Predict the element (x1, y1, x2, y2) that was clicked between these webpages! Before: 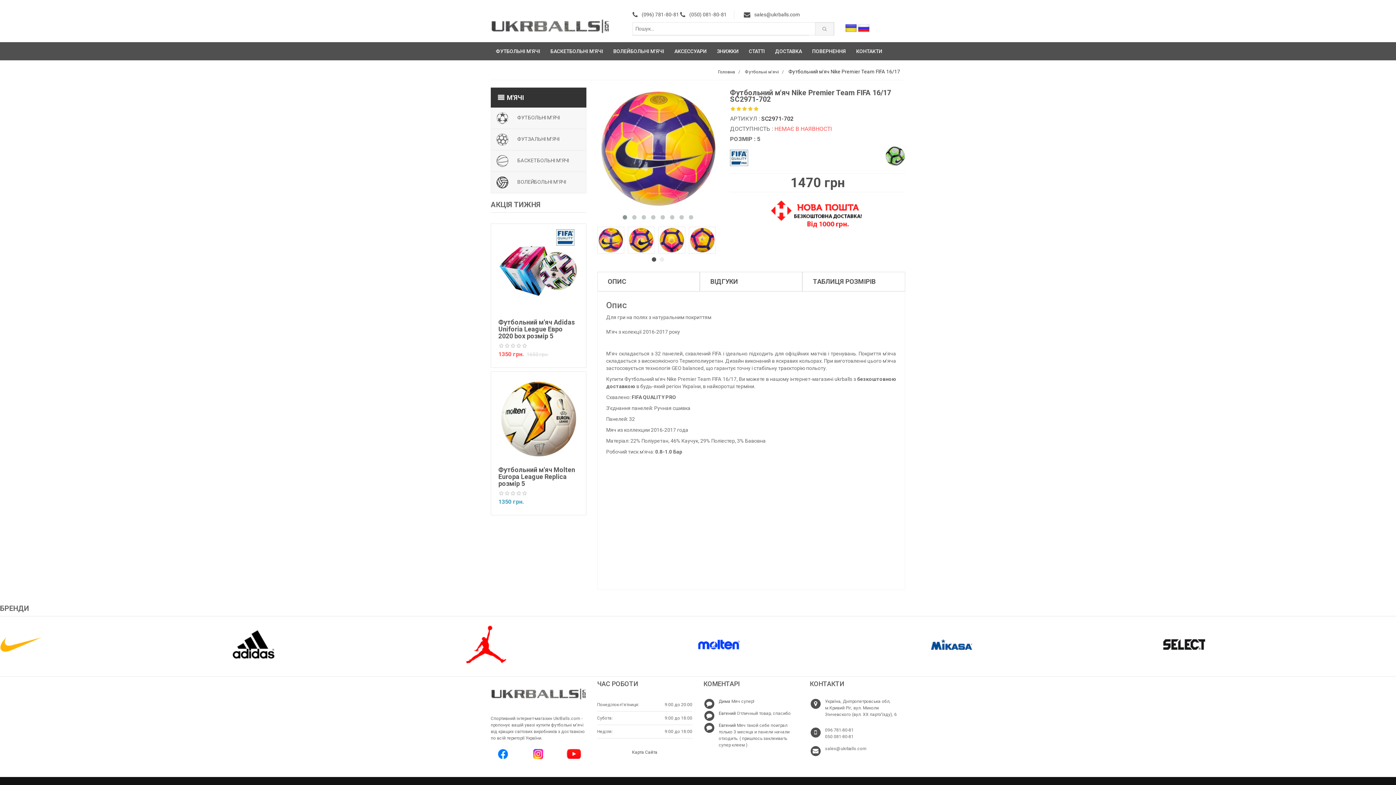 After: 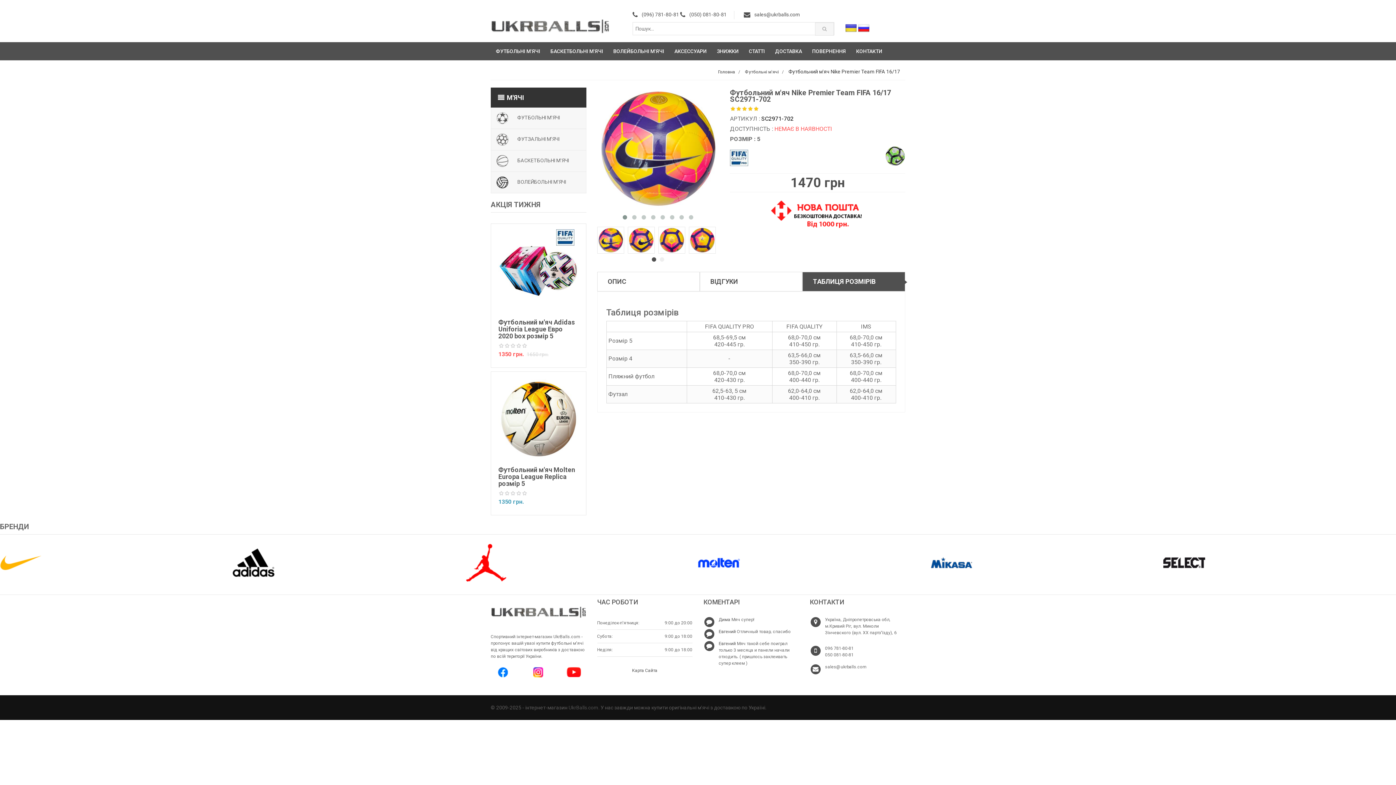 Action: bbox: (803, 272, 905, 291) label: ТАБЛИЦЯ РОЗМІРІВ